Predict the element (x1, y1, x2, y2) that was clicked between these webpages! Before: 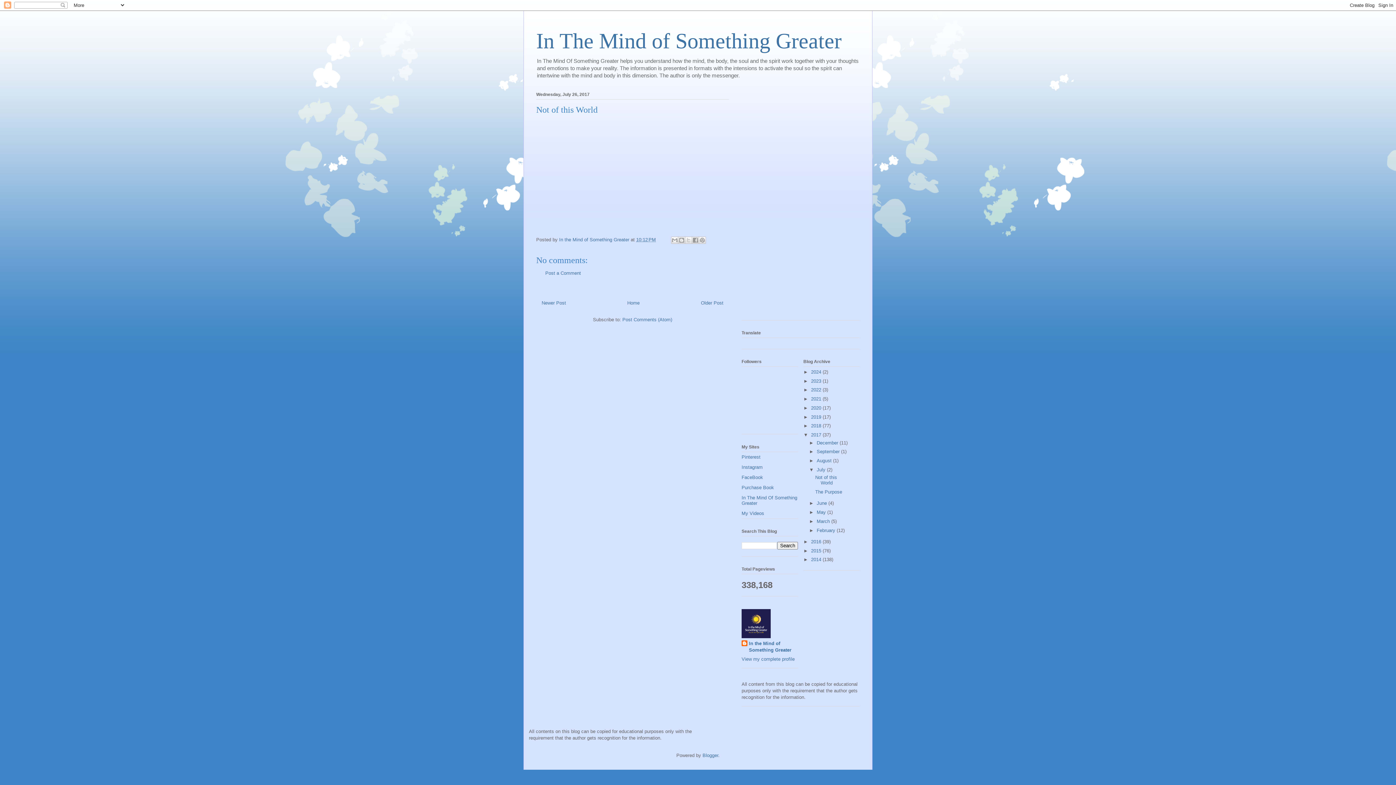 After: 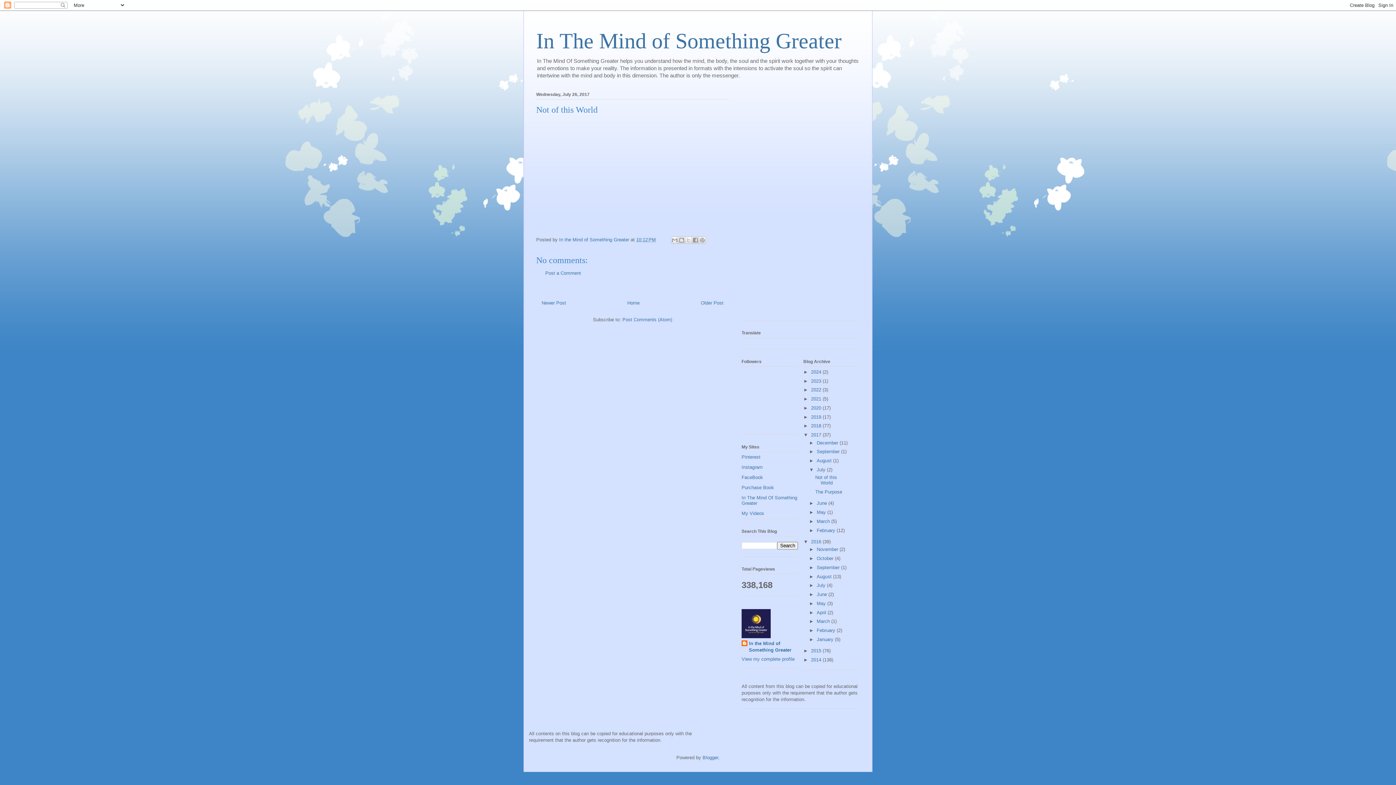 Action: label: ►   bbox: (803, 539, 811, 544)